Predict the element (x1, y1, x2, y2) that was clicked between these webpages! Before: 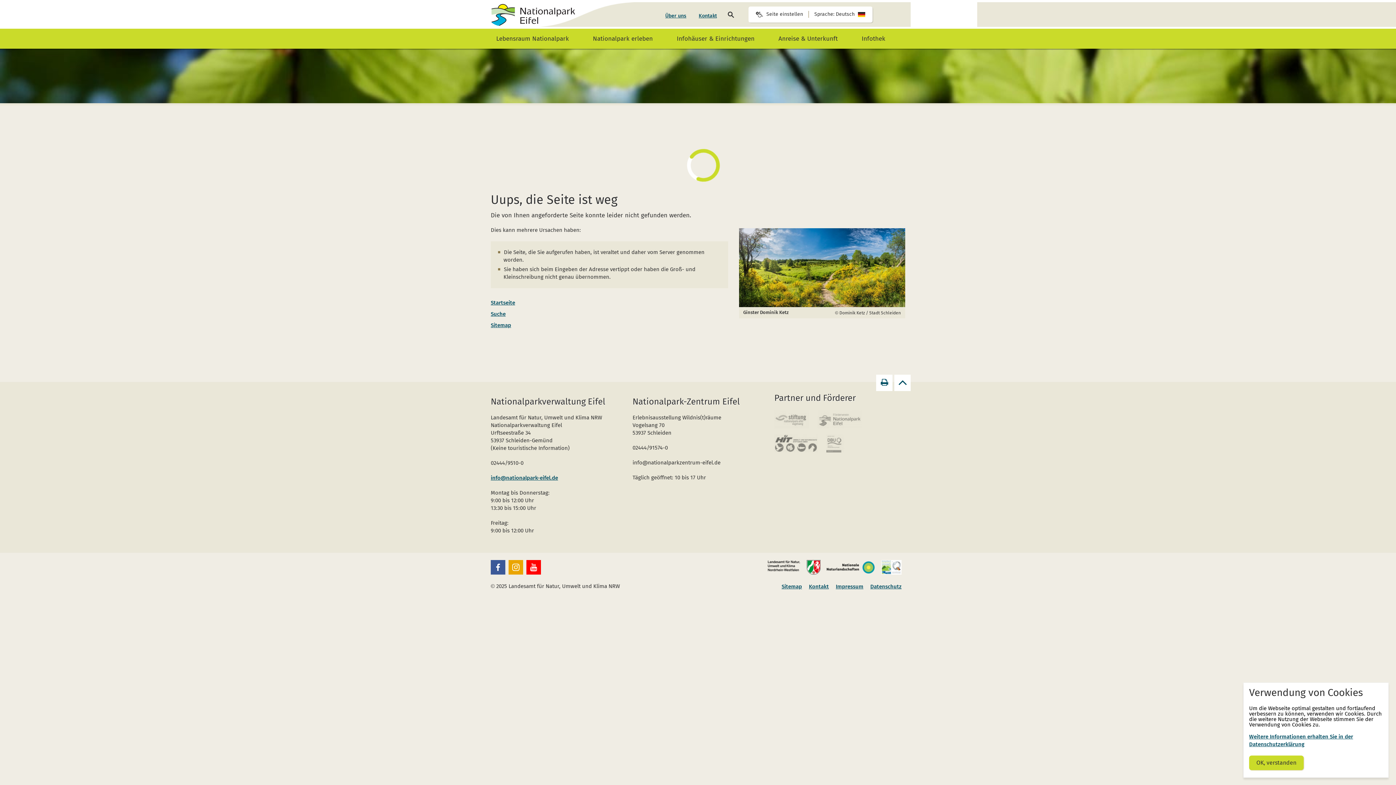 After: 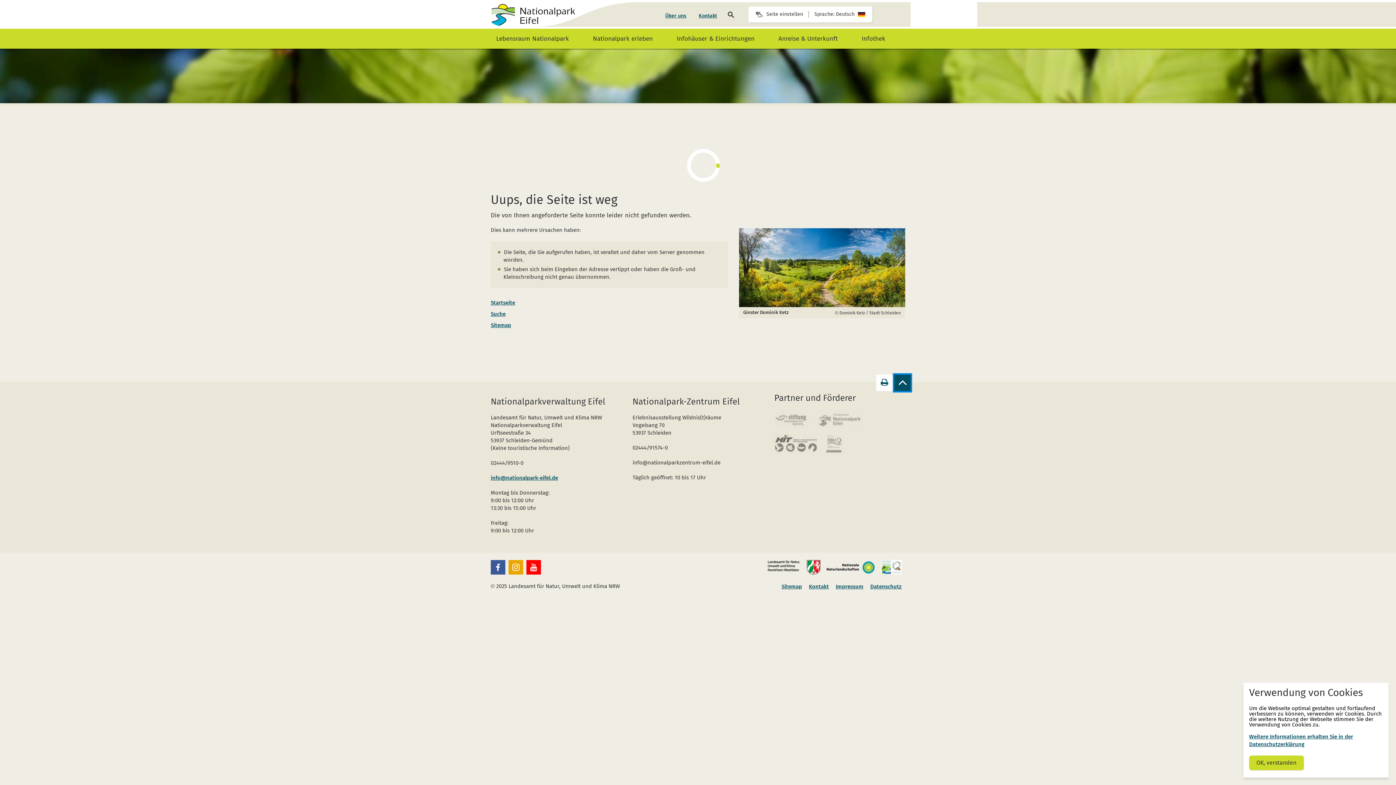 Action: label: zurück zum Seitenanfang bbox: (894, 374, 910, 391)